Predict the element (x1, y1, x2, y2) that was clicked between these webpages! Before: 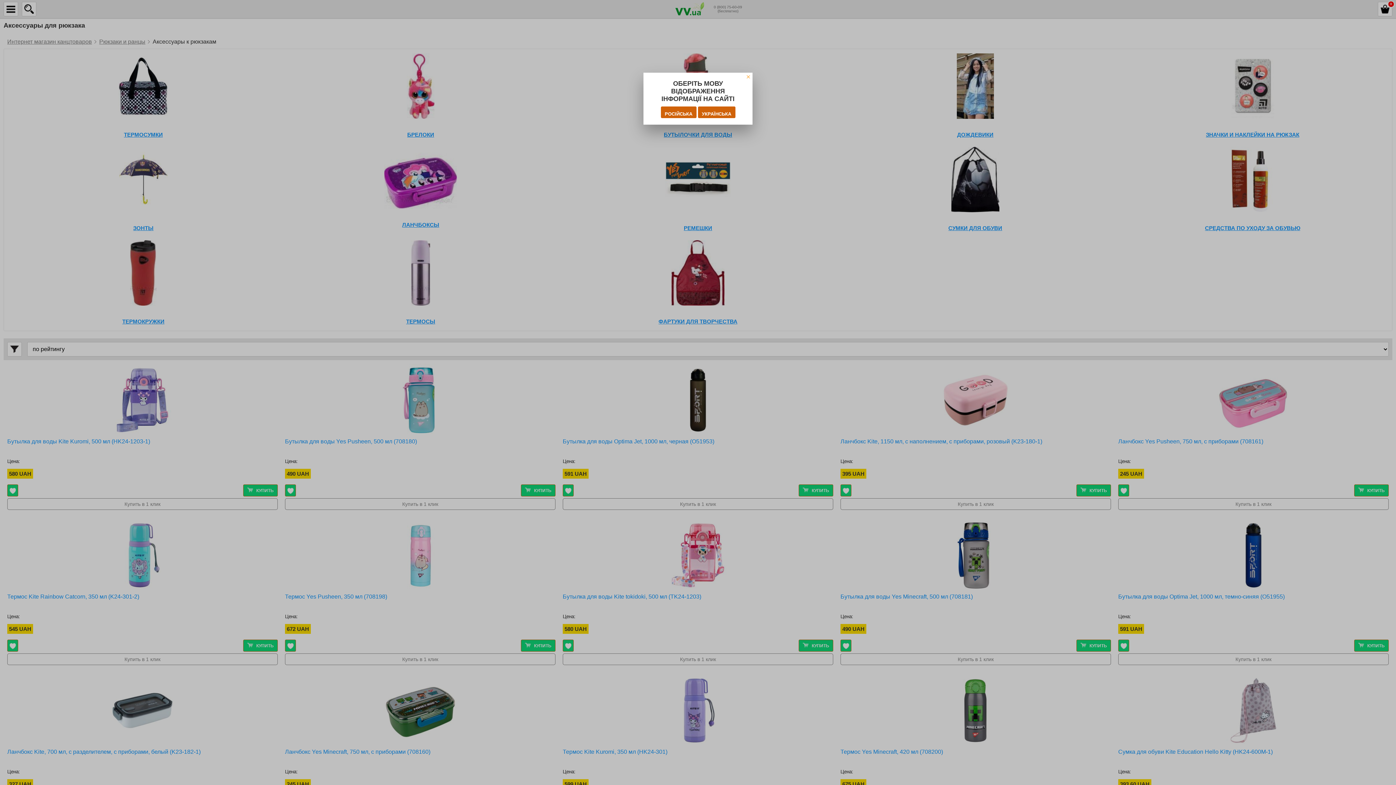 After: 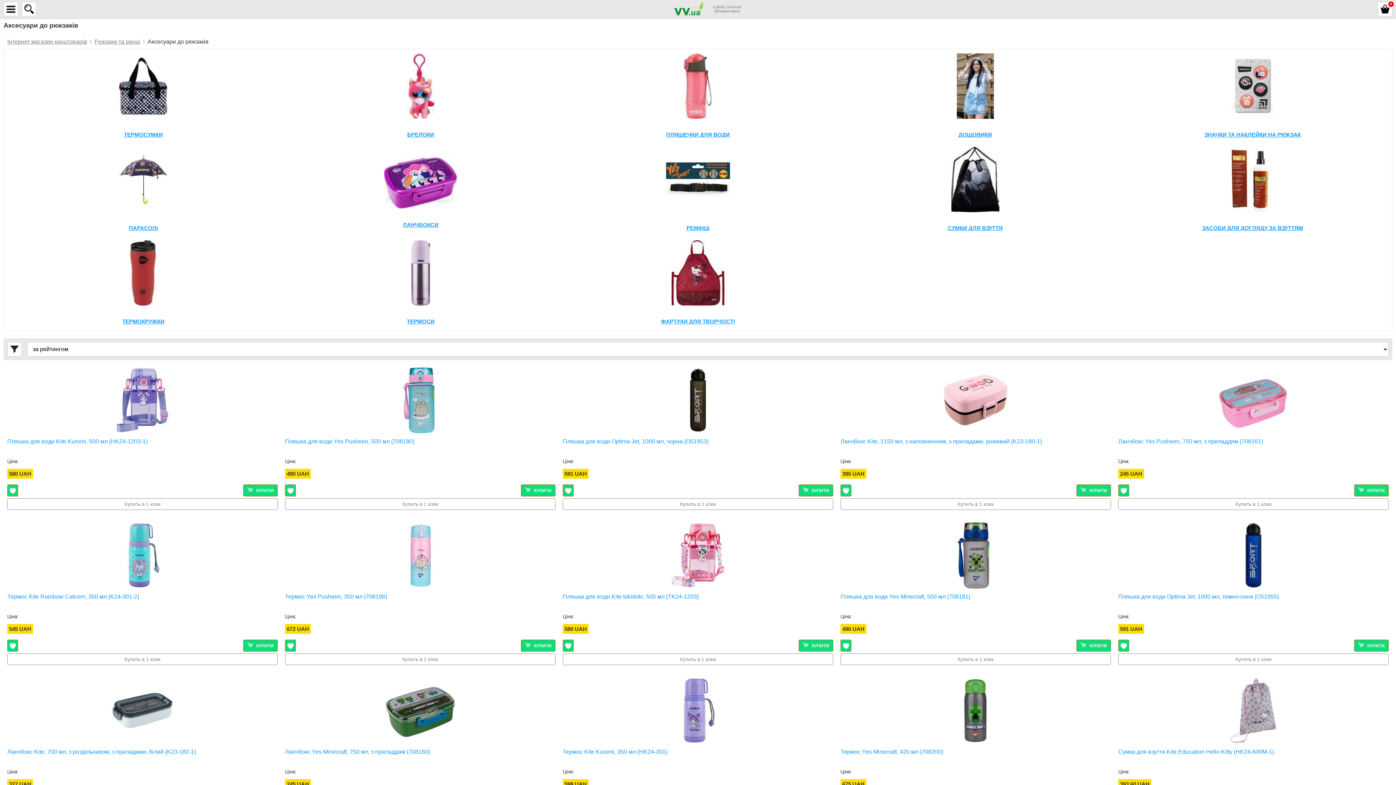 Action: label: УКРАЇНСЬКА bbox: (698, 106, 735, 118)